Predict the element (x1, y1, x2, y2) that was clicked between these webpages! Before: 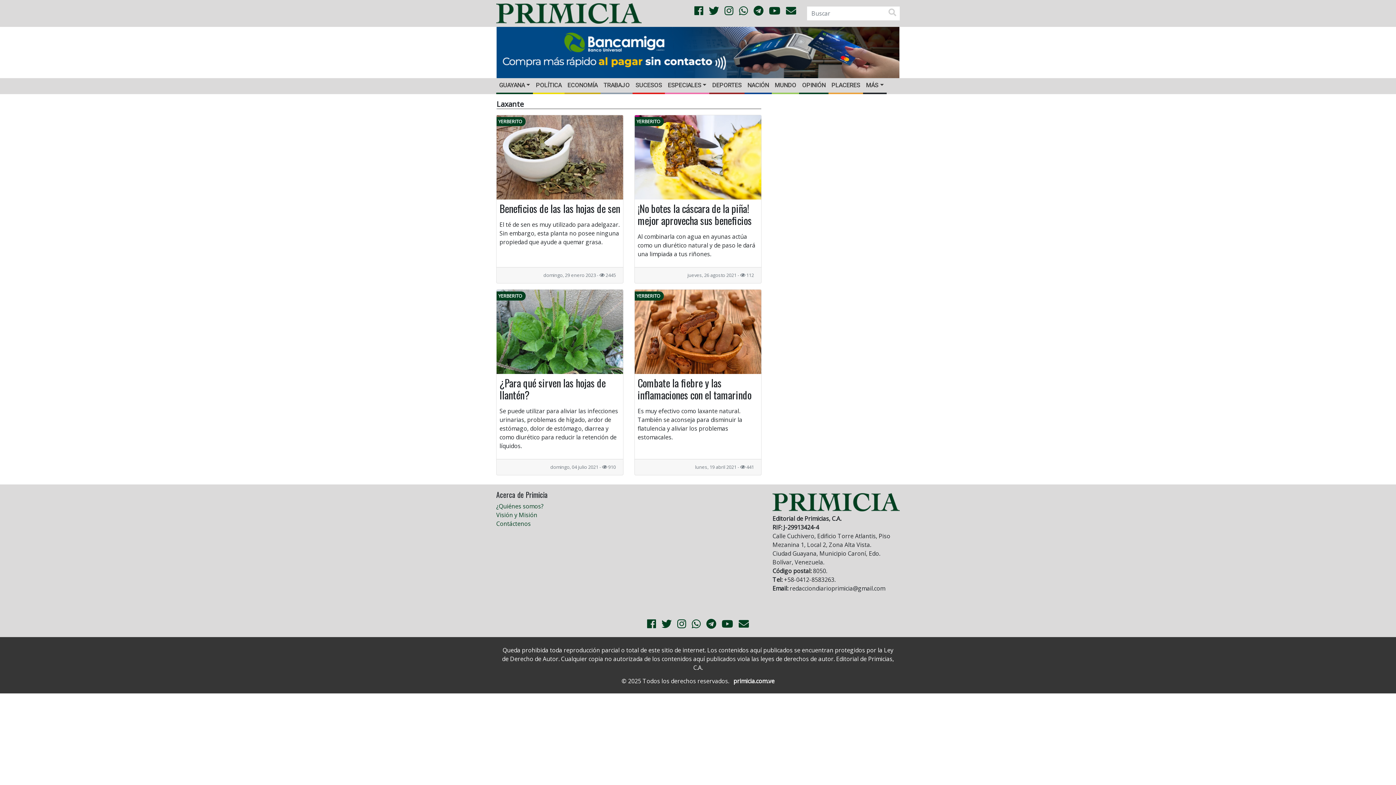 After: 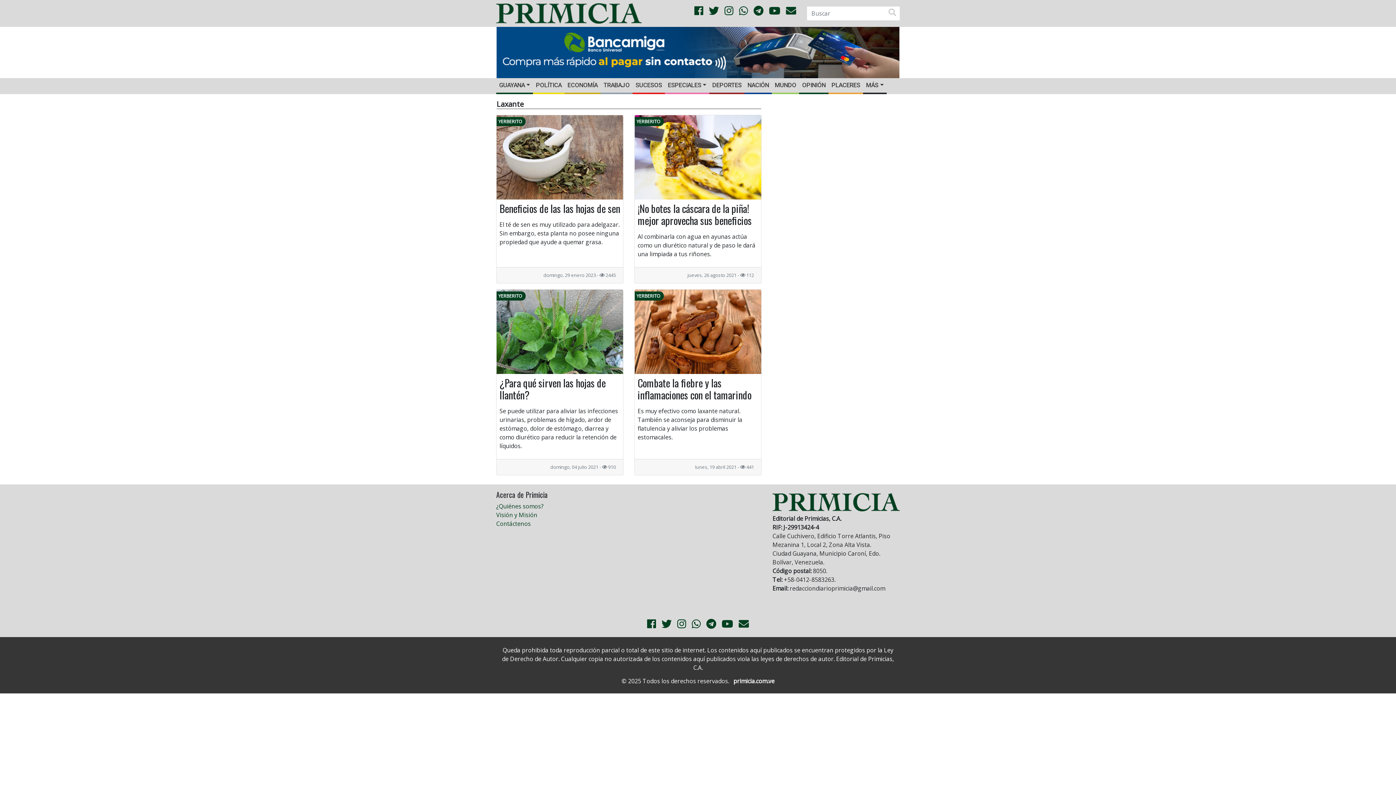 Action: bbox: (724, 3, 733, 17)